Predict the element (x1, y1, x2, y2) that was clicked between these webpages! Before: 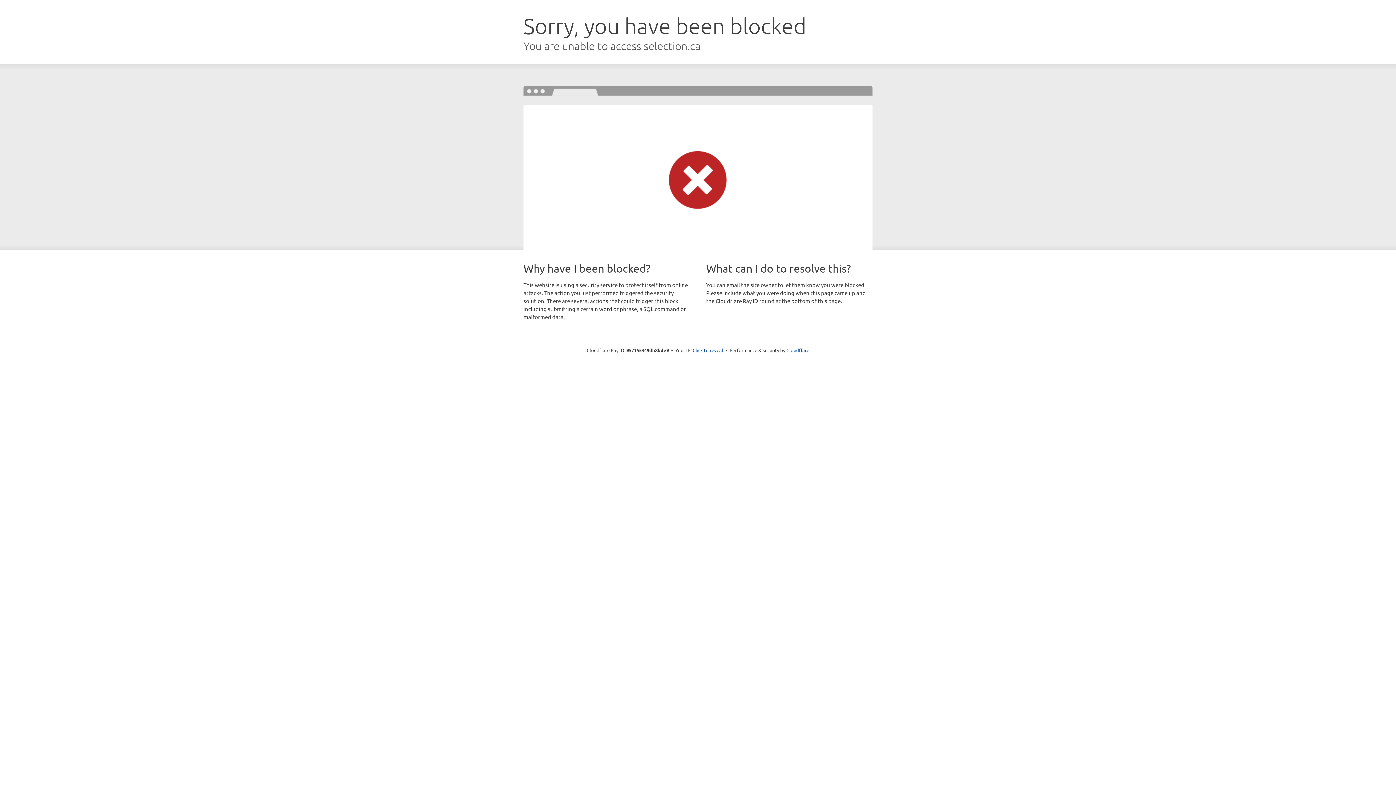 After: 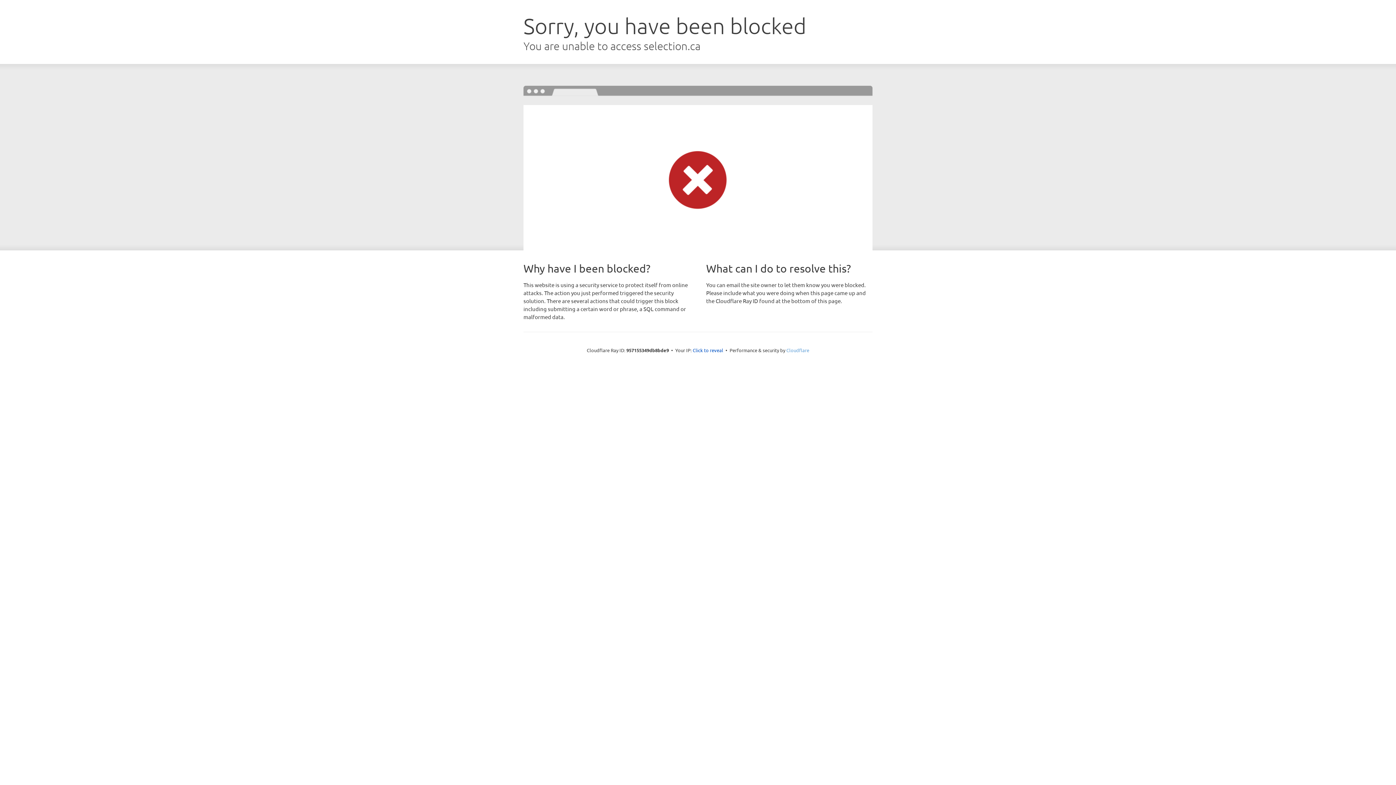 Action: label: Cloudflare bbox: (786, 347, 809, 353)